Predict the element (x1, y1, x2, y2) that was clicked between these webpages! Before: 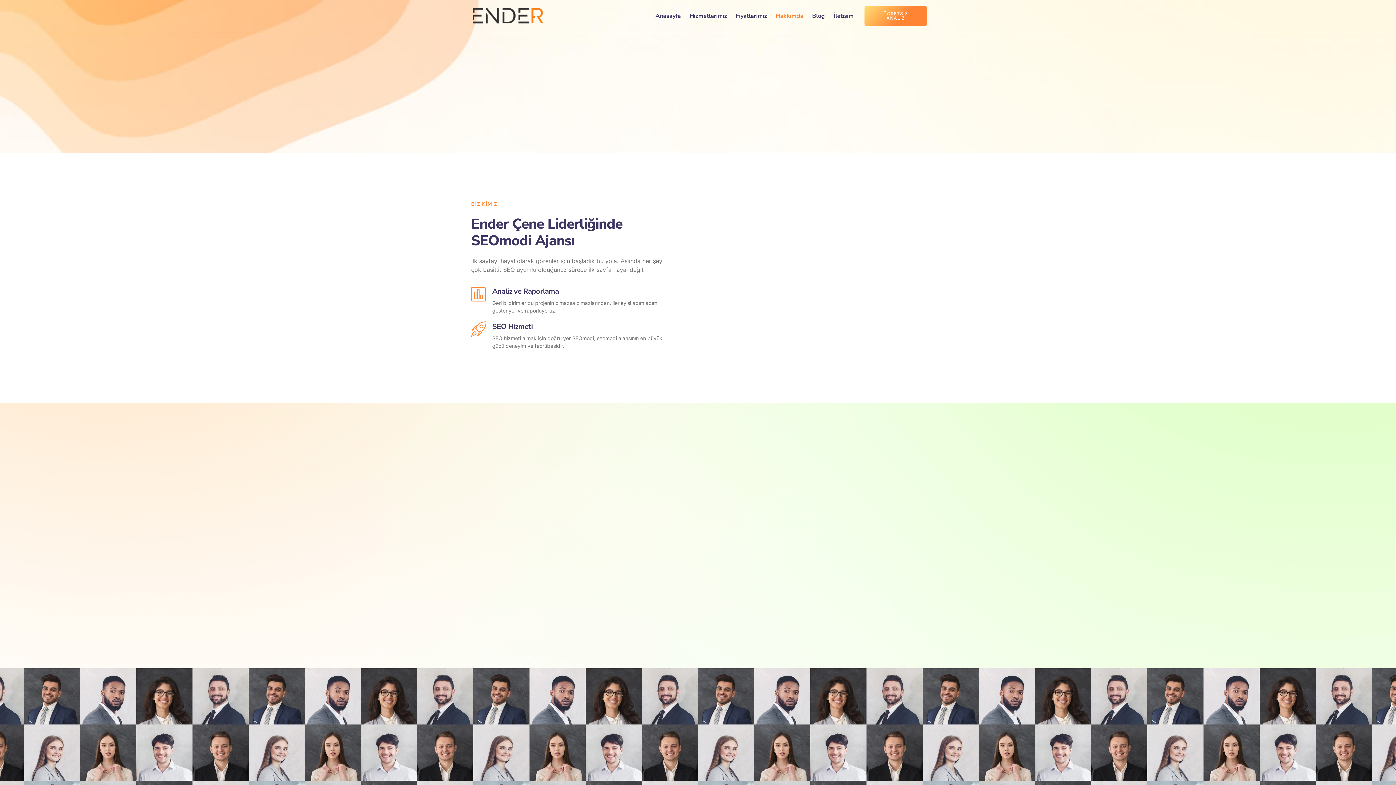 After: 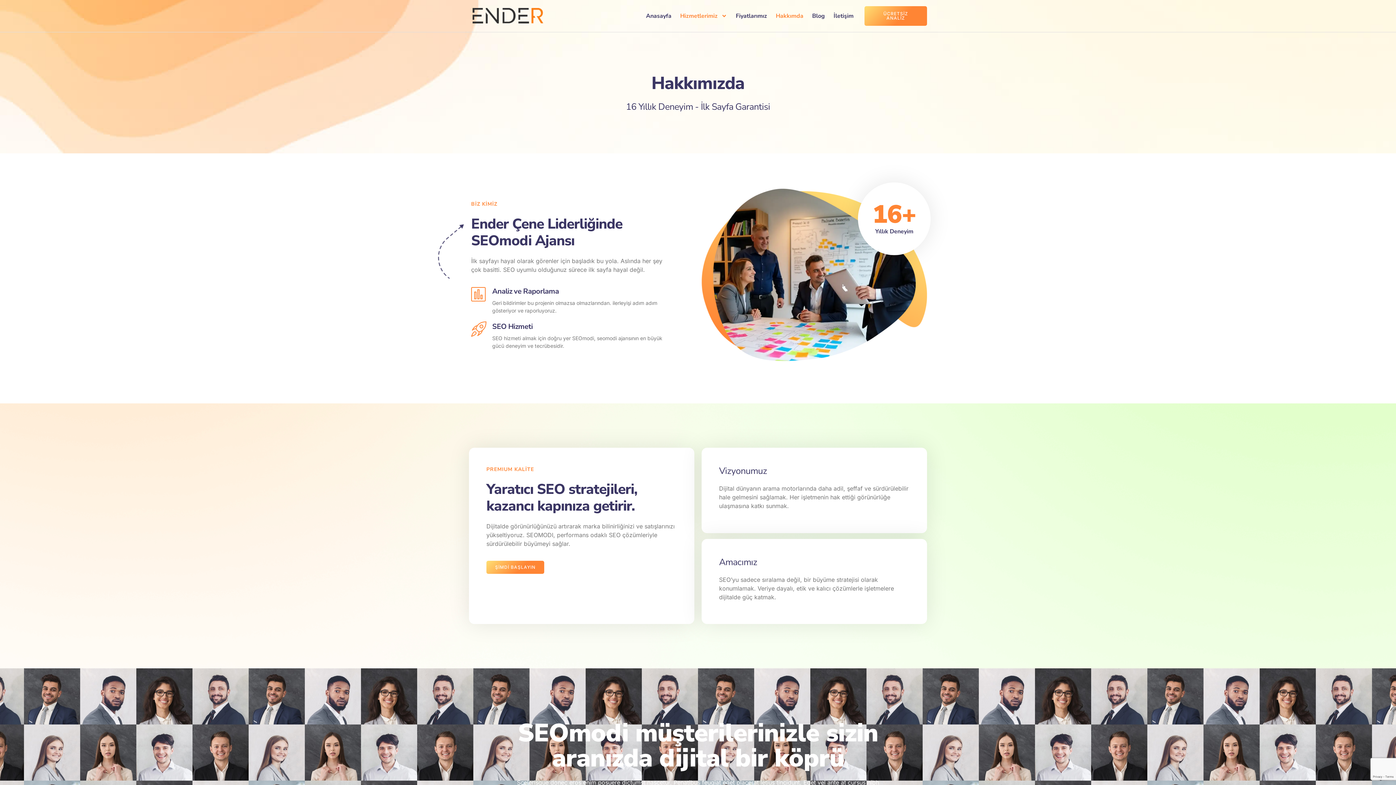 Action: label: Hizmetlerimiz bbox: (689, 7, 727, 24)